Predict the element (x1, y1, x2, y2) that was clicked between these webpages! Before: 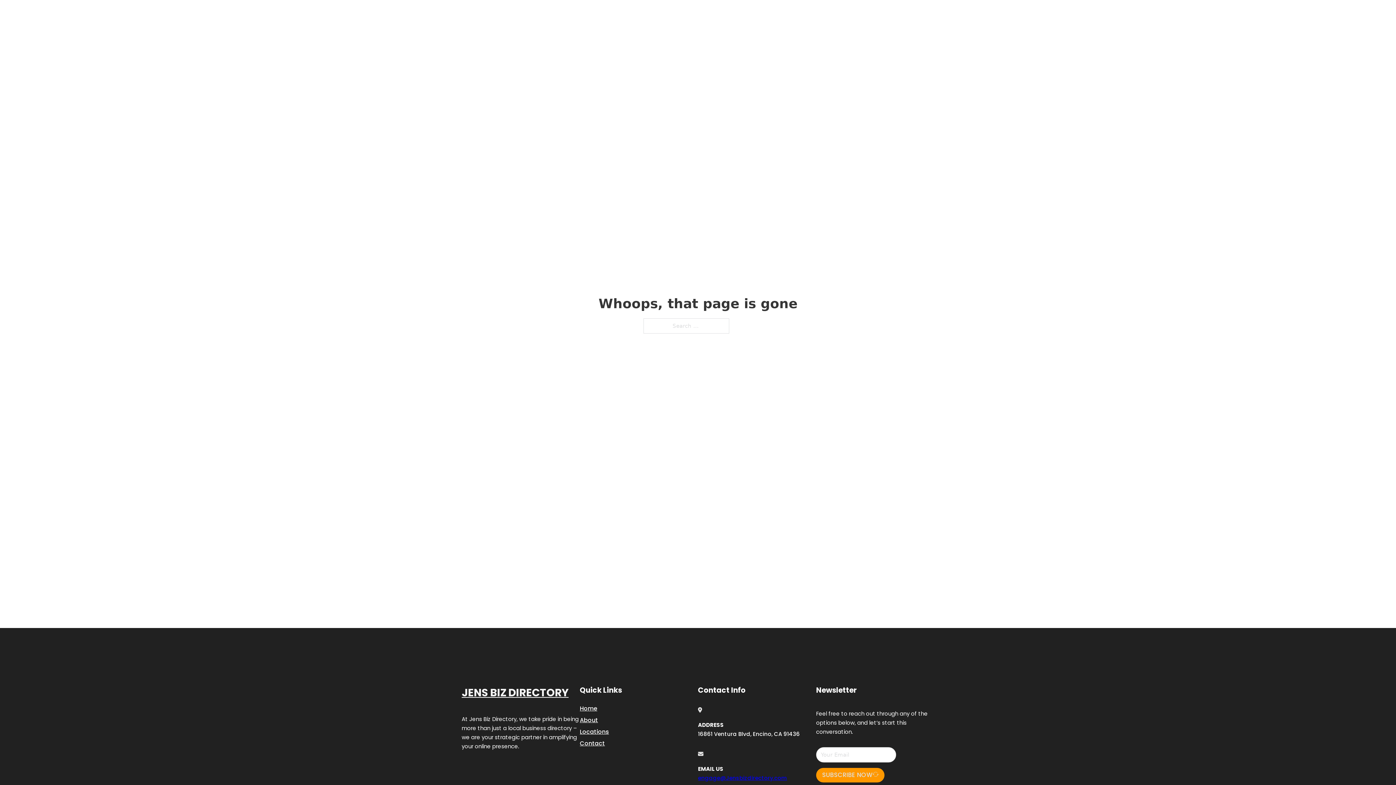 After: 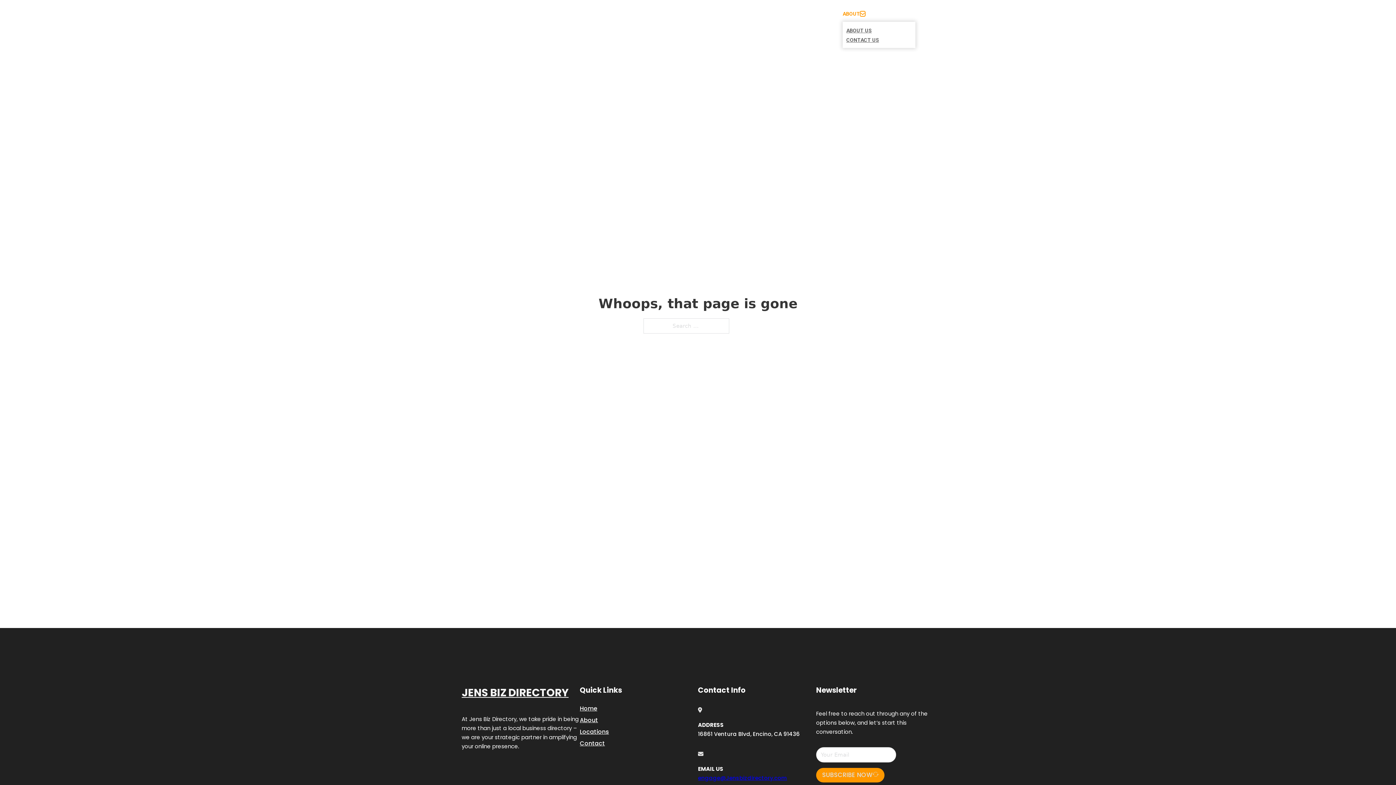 Action: label: Toggle dropdown bbox: (860, 11, 865, 16)